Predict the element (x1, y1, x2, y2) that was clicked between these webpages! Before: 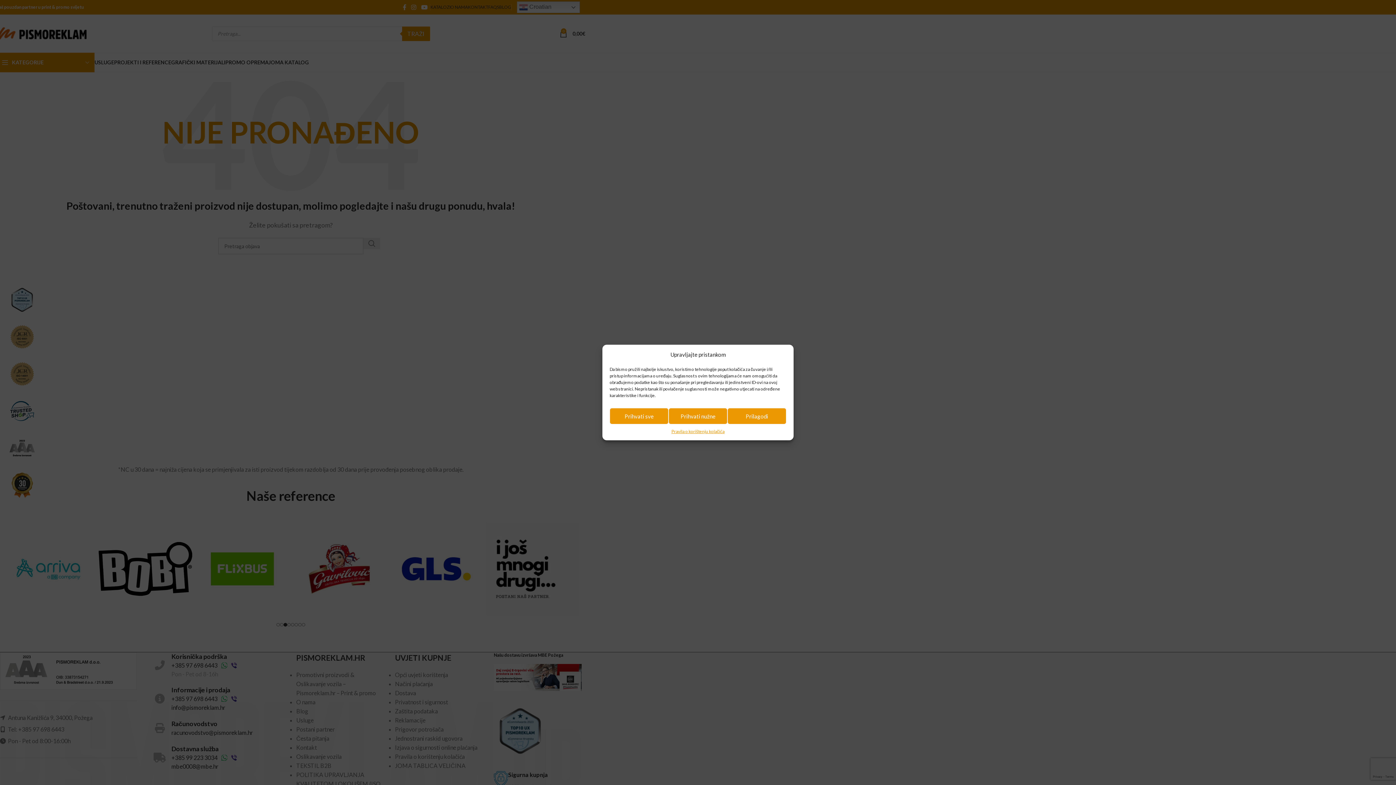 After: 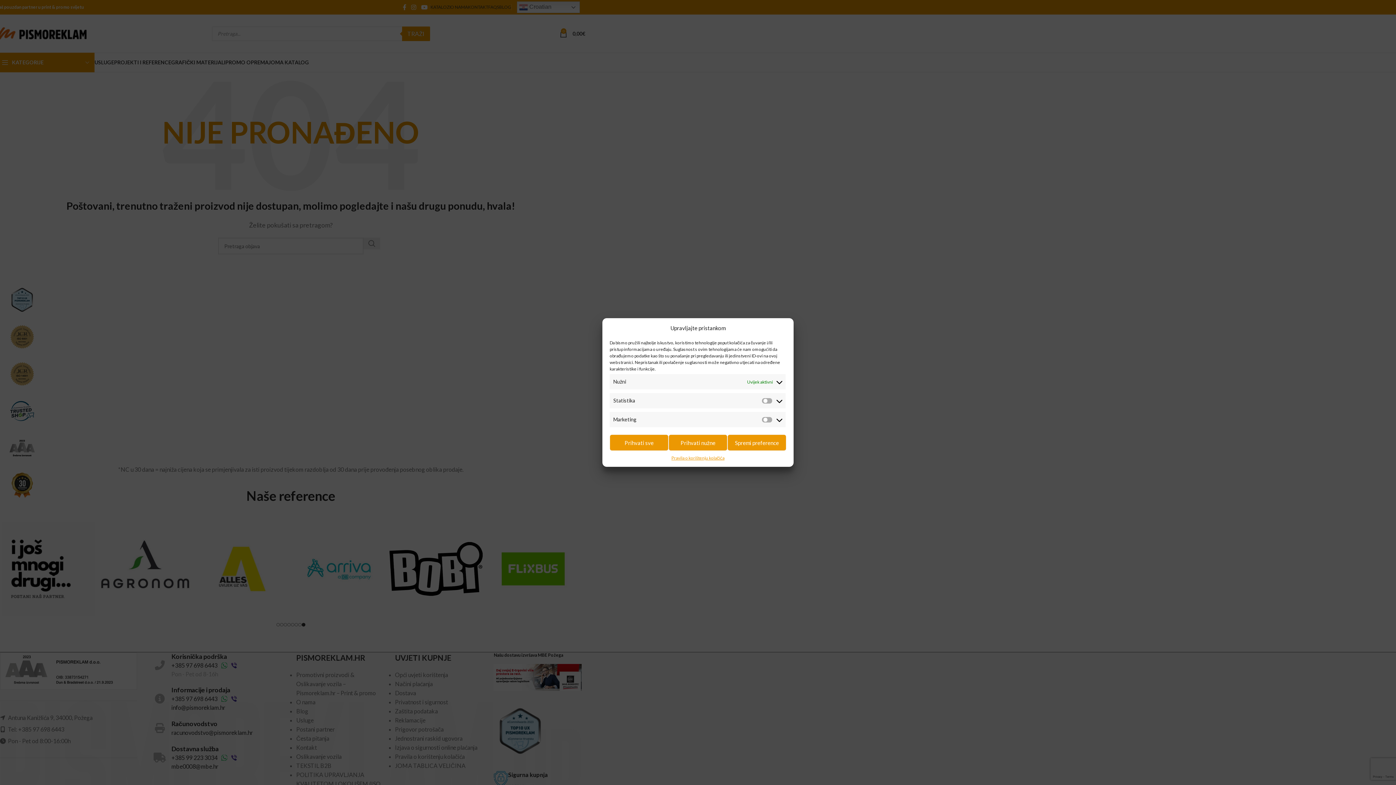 Action: bbox: (727, 408, 786, 424) label: Prilagodi